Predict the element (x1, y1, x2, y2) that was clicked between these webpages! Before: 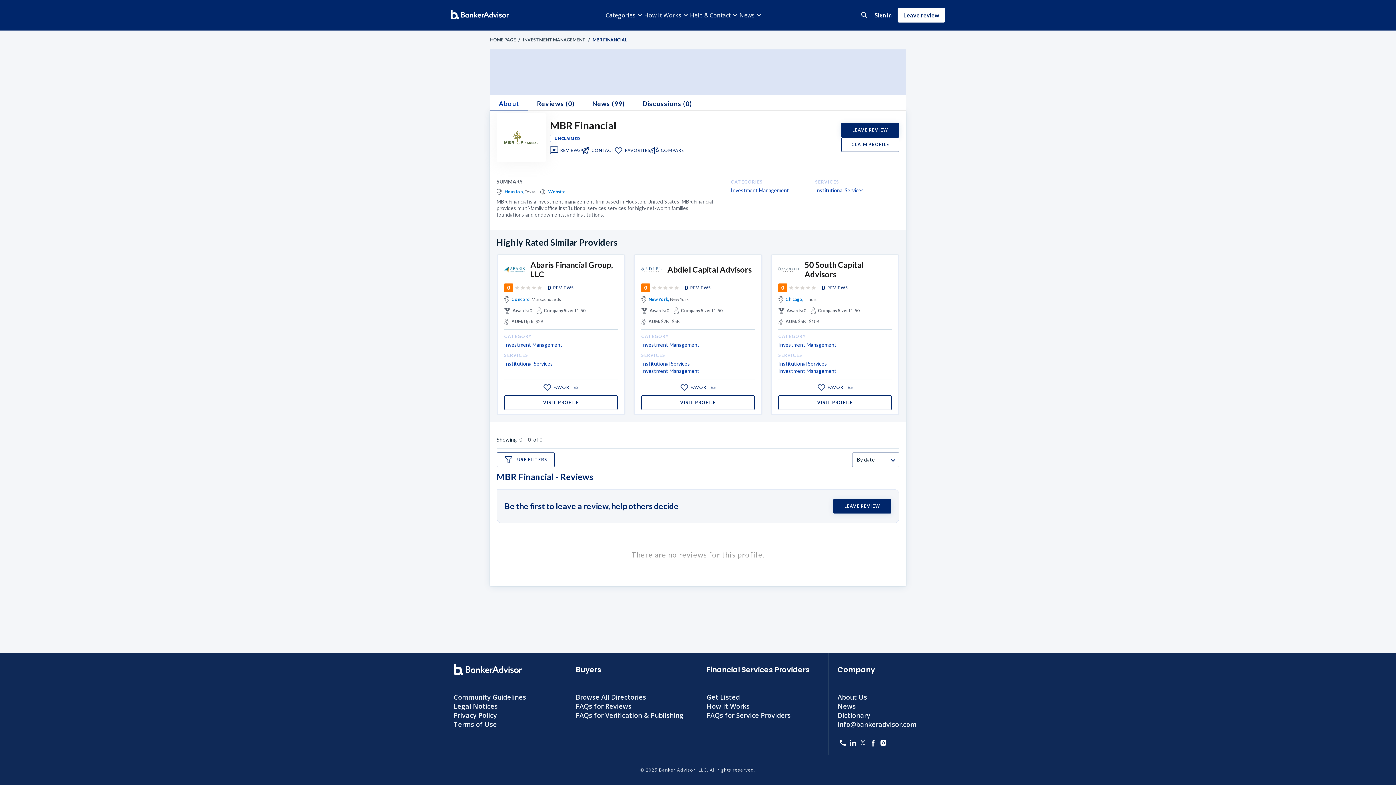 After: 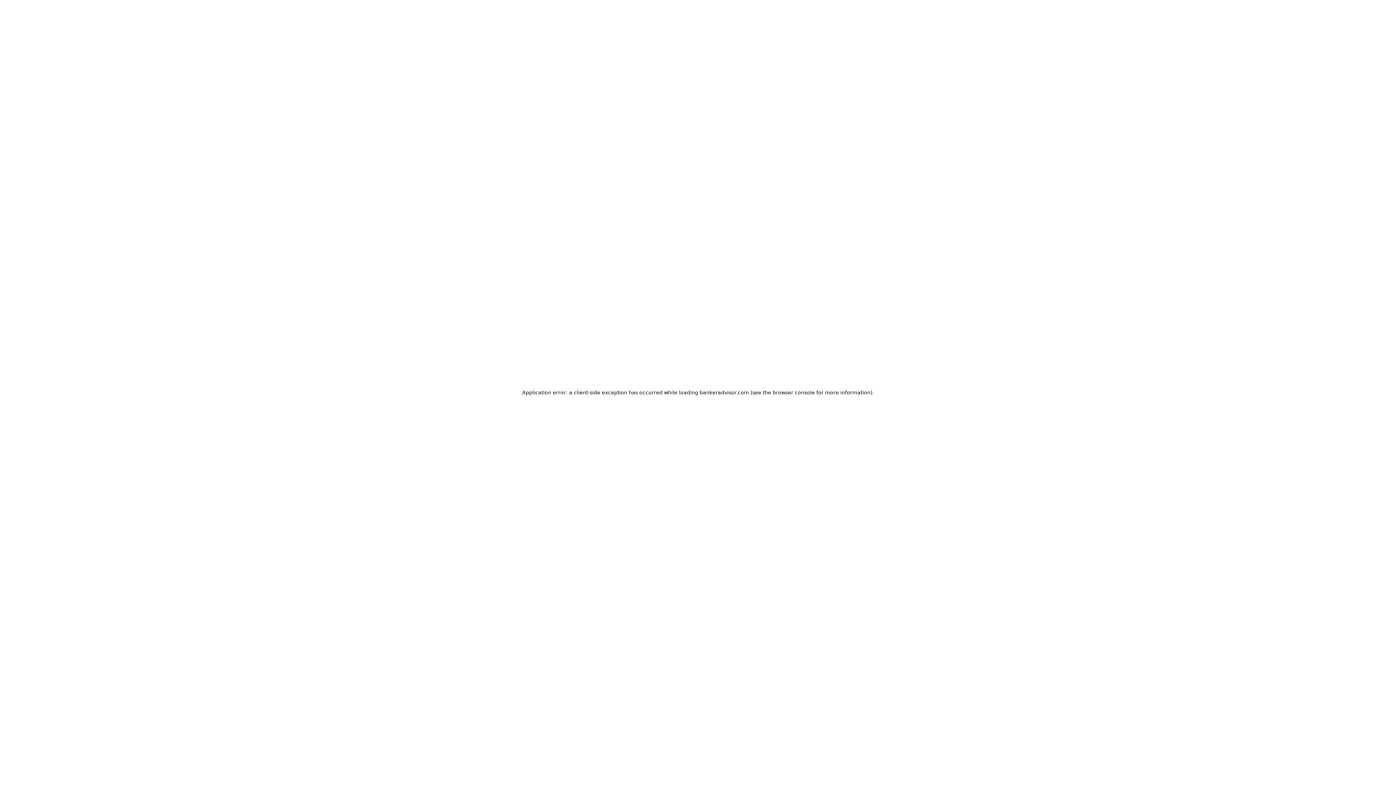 Action: bbox: (453, 711, 497, 720) label: Privacy Policy